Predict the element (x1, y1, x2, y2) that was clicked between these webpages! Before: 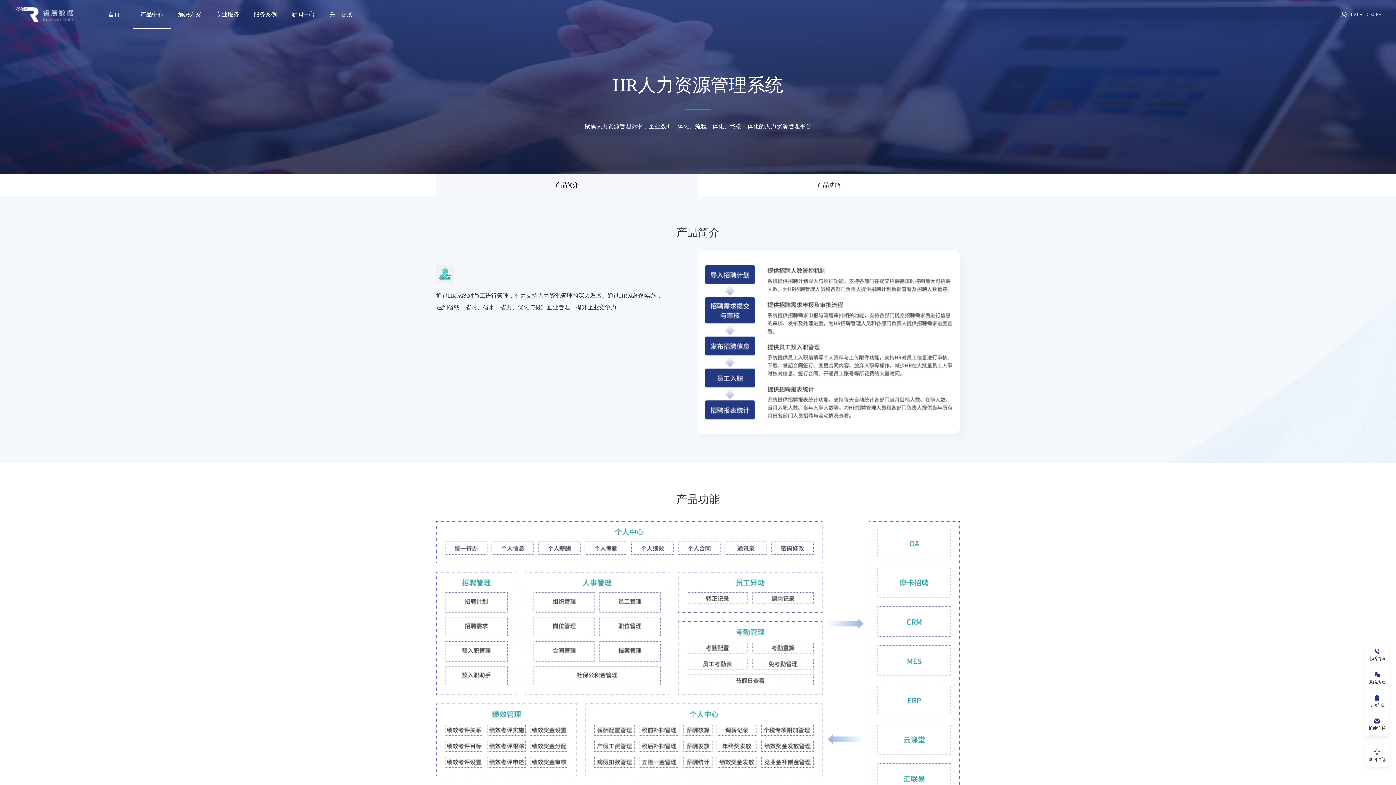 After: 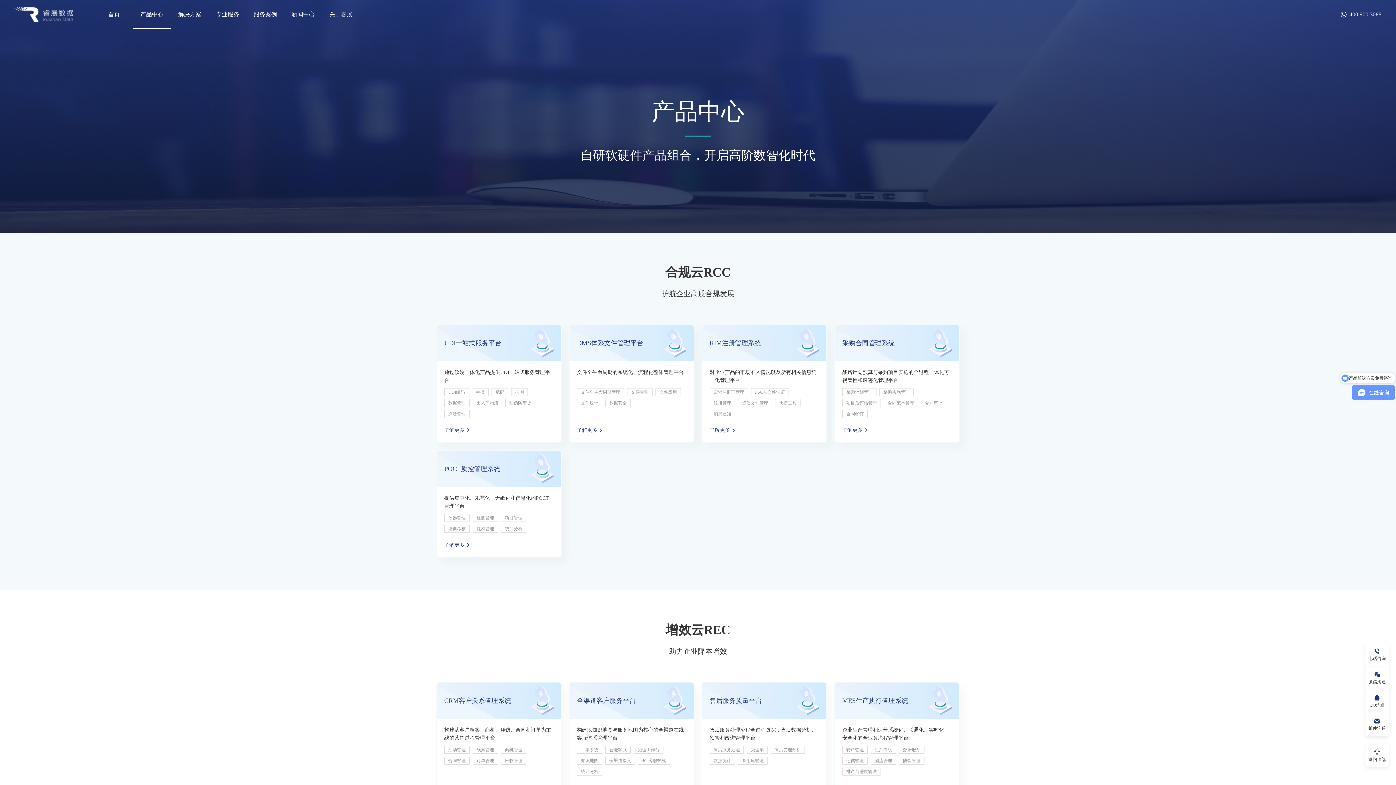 Action: label: 产品中心 bbox: (133, 0, 170, 29)